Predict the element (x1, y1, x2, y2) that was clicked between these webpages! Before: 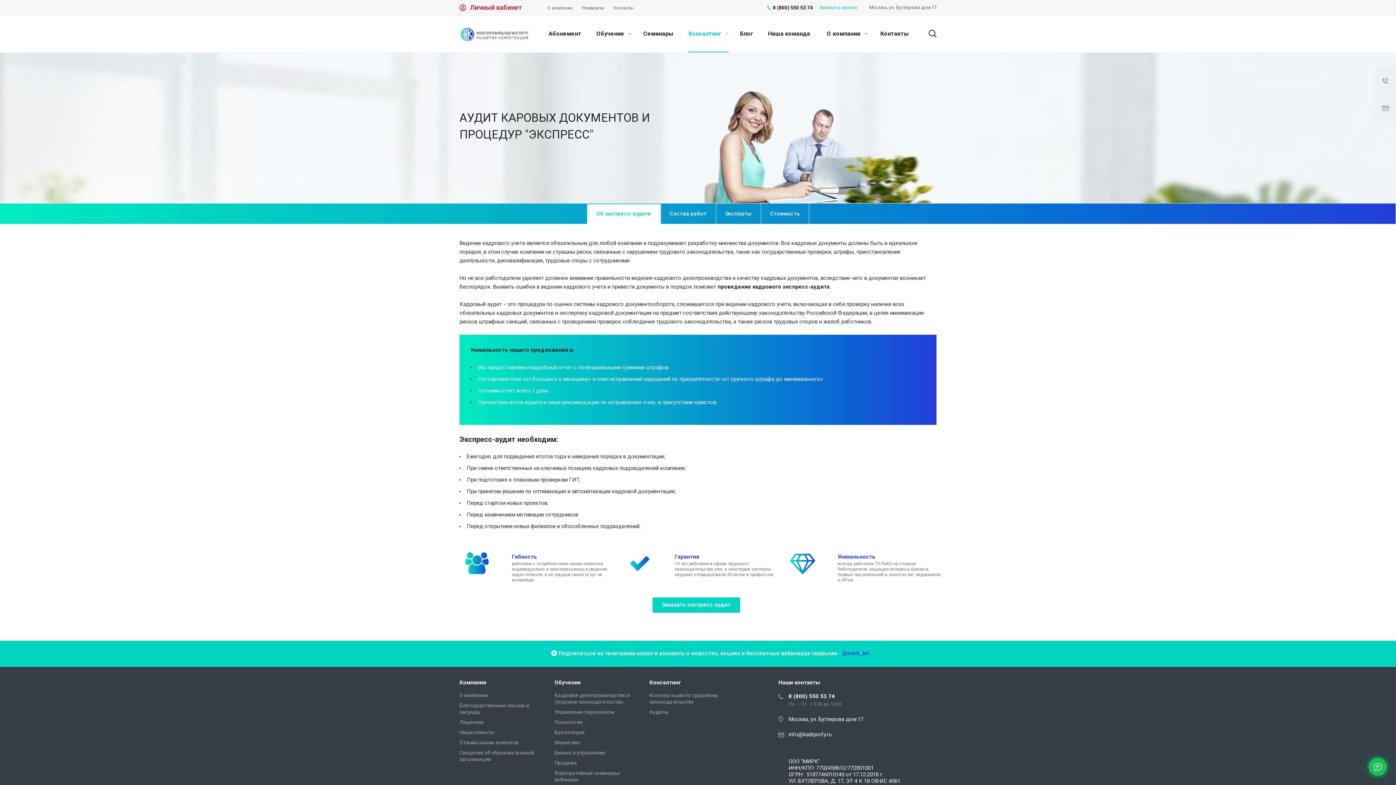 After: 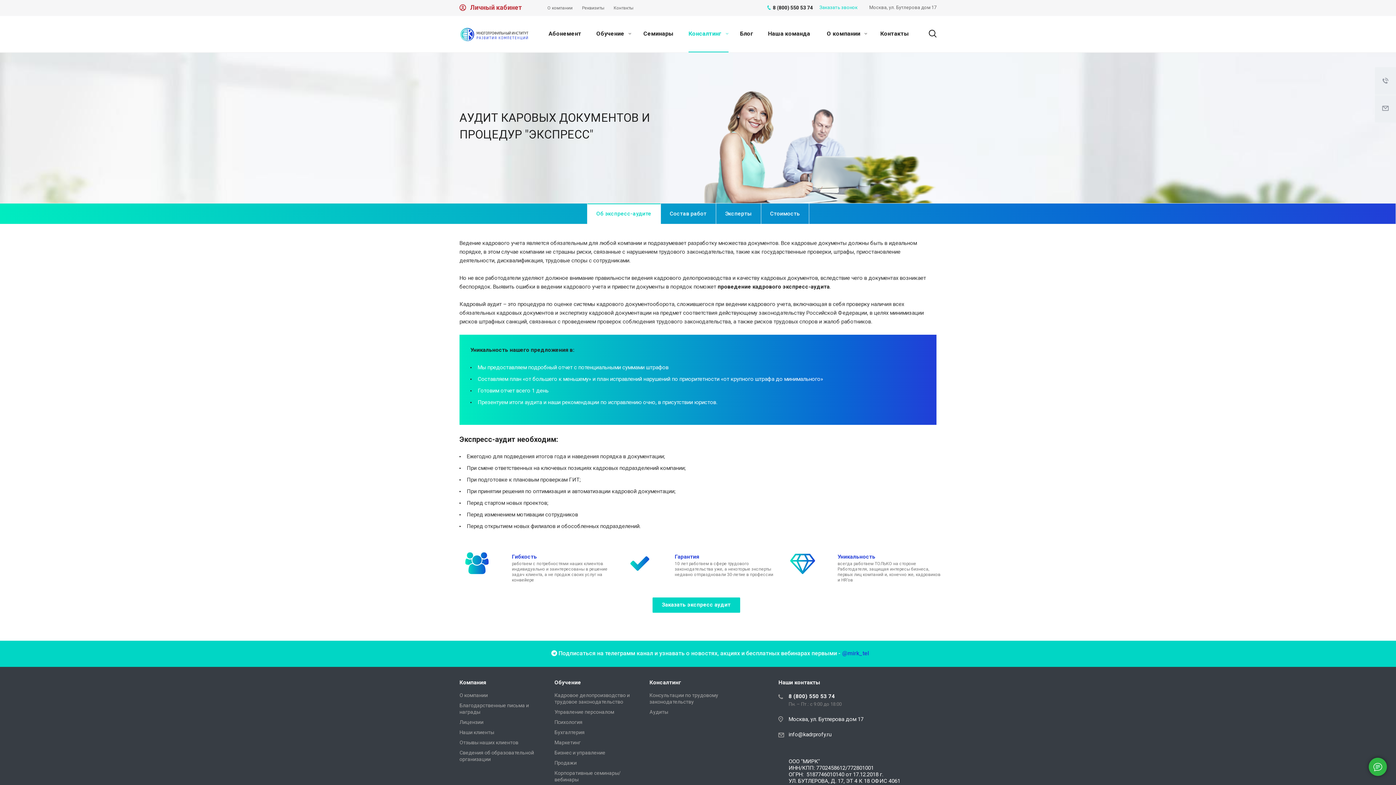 Action: bbox: (772, 0, 813, 15) label: 8 (800) 550 53 74